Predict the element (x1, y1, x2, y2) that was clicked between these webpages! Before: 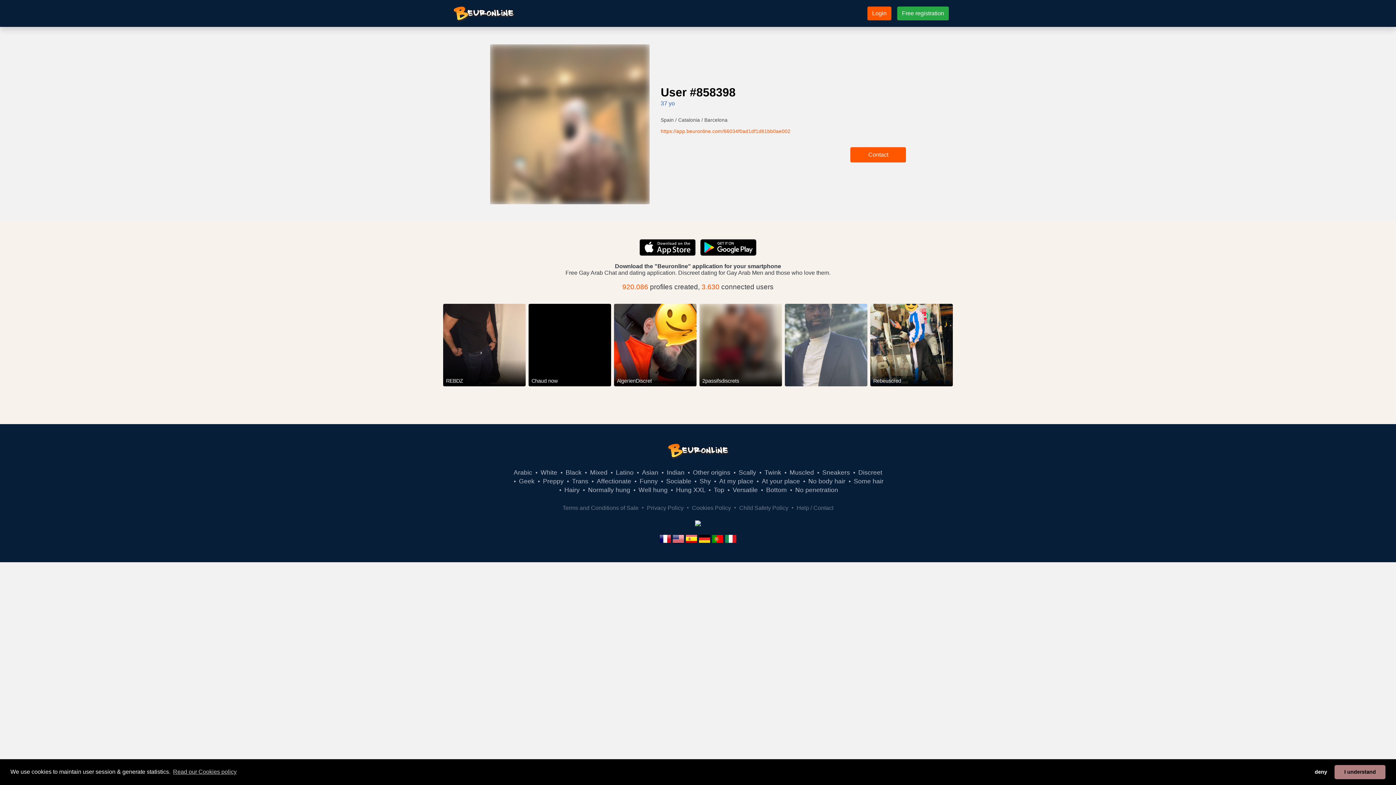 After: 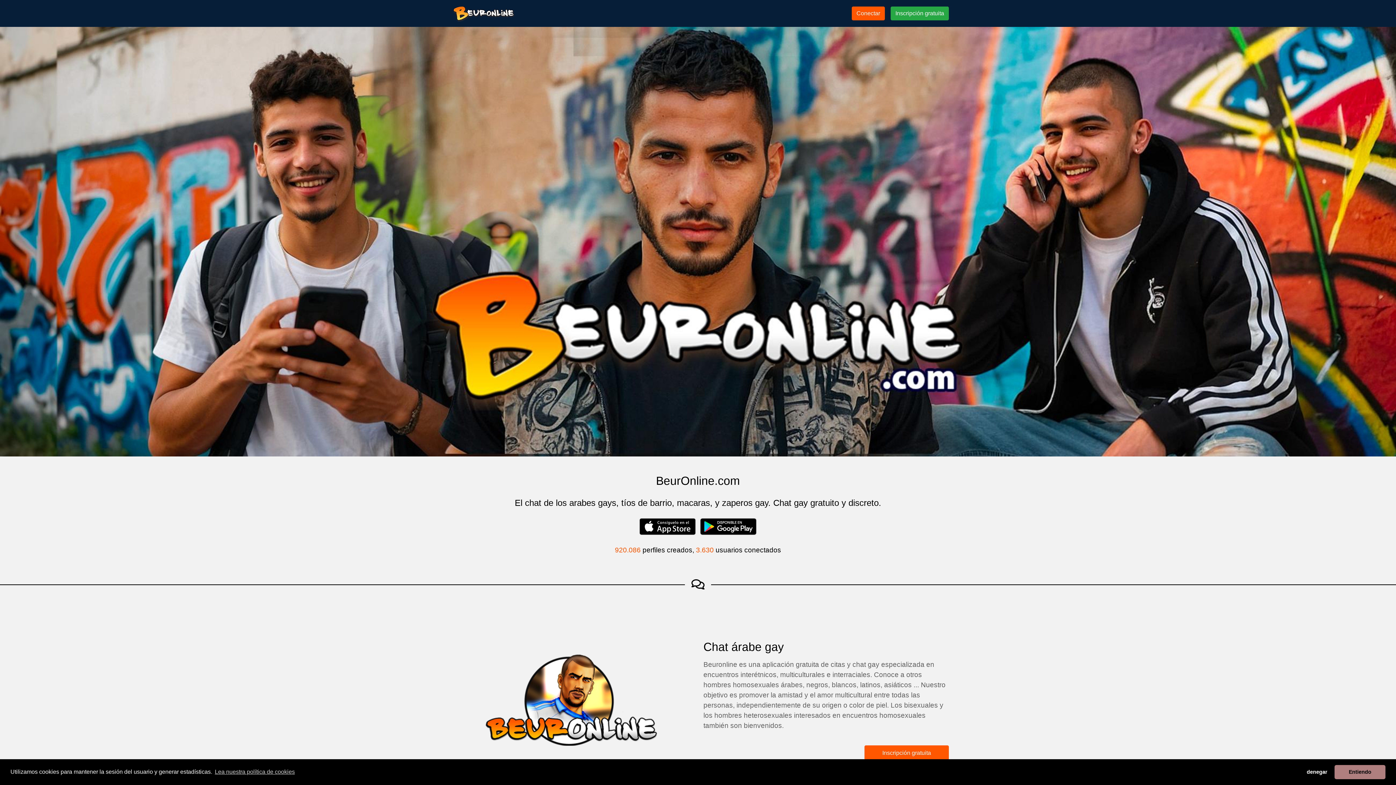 Action: label:   bbox: (685, 535, 698, 541)